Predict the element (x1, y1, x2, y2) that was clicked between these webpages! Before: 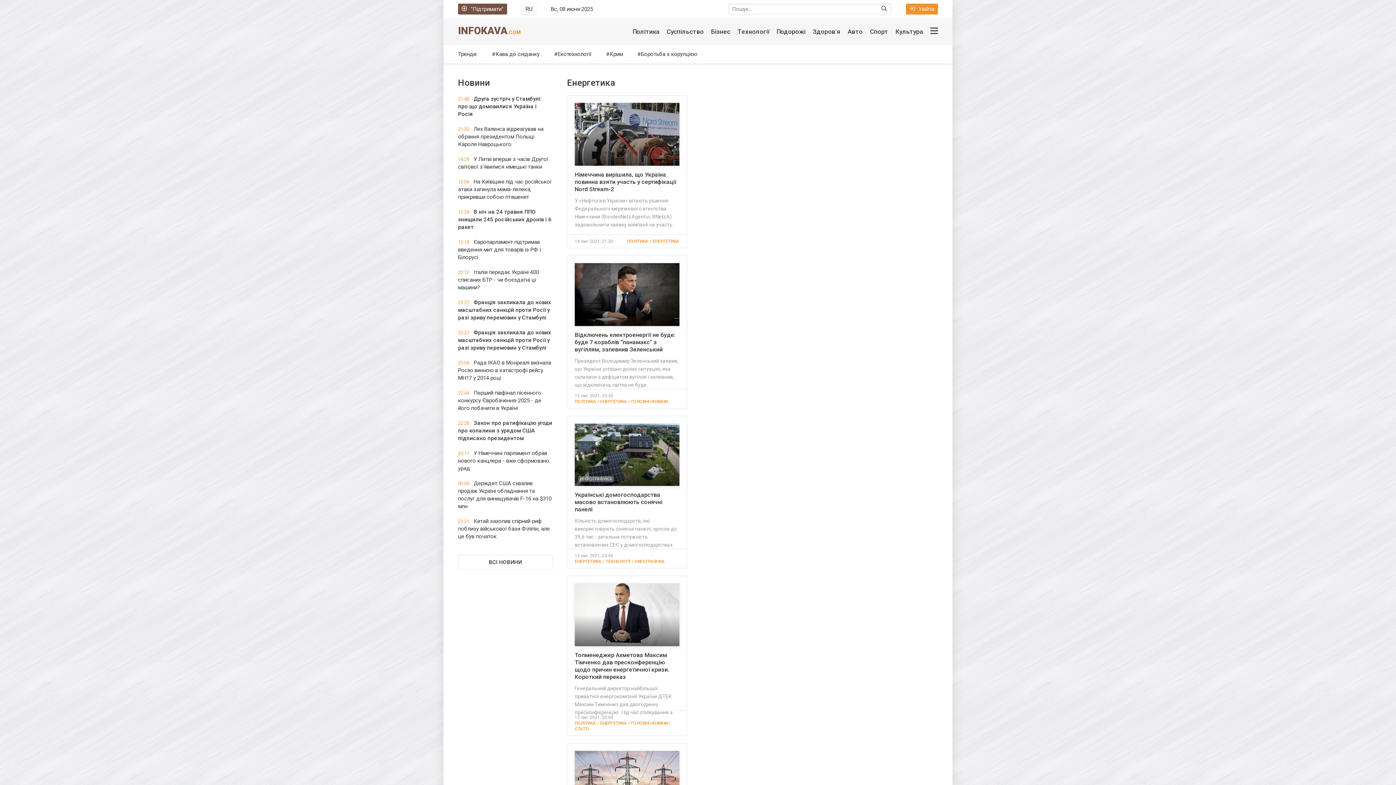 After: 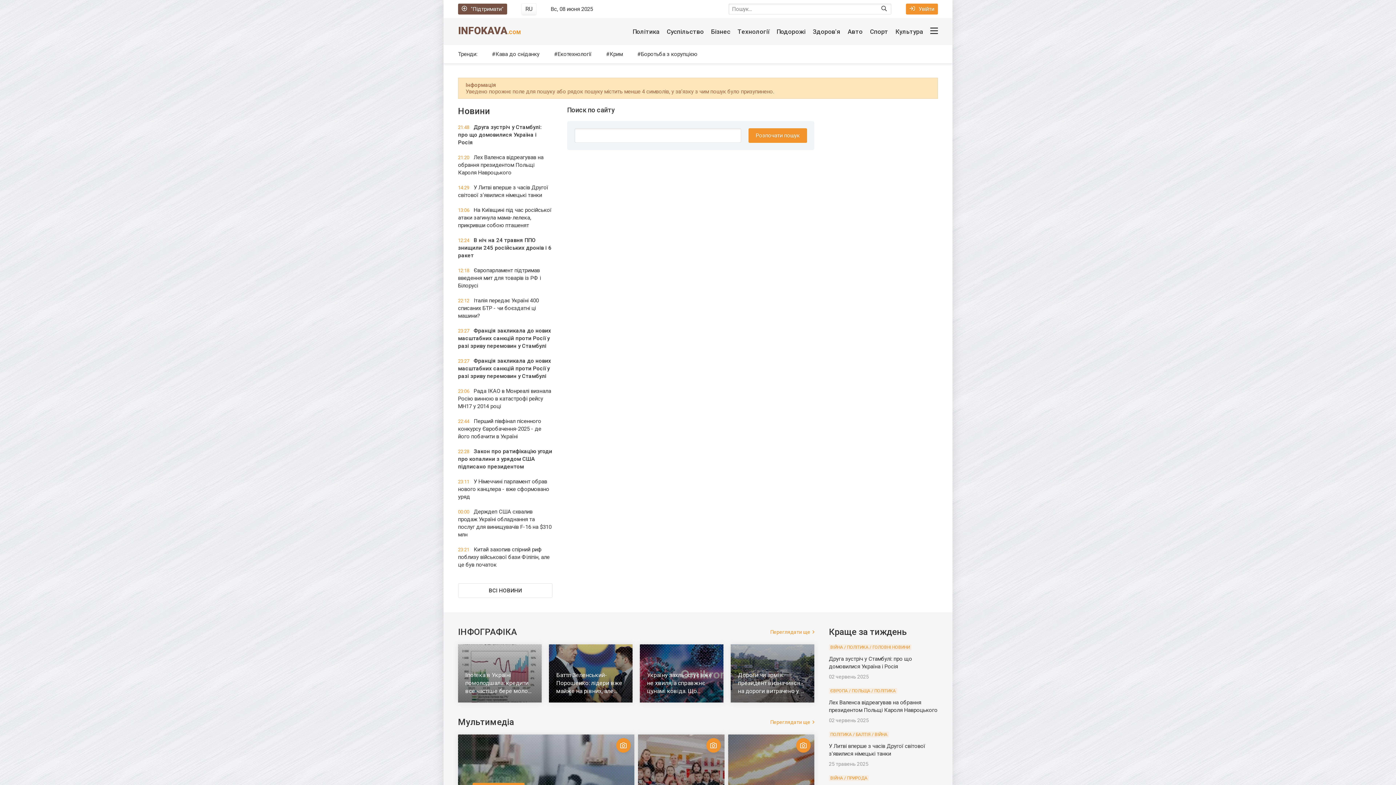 Action: bbox: (877, 1, 891, 16)